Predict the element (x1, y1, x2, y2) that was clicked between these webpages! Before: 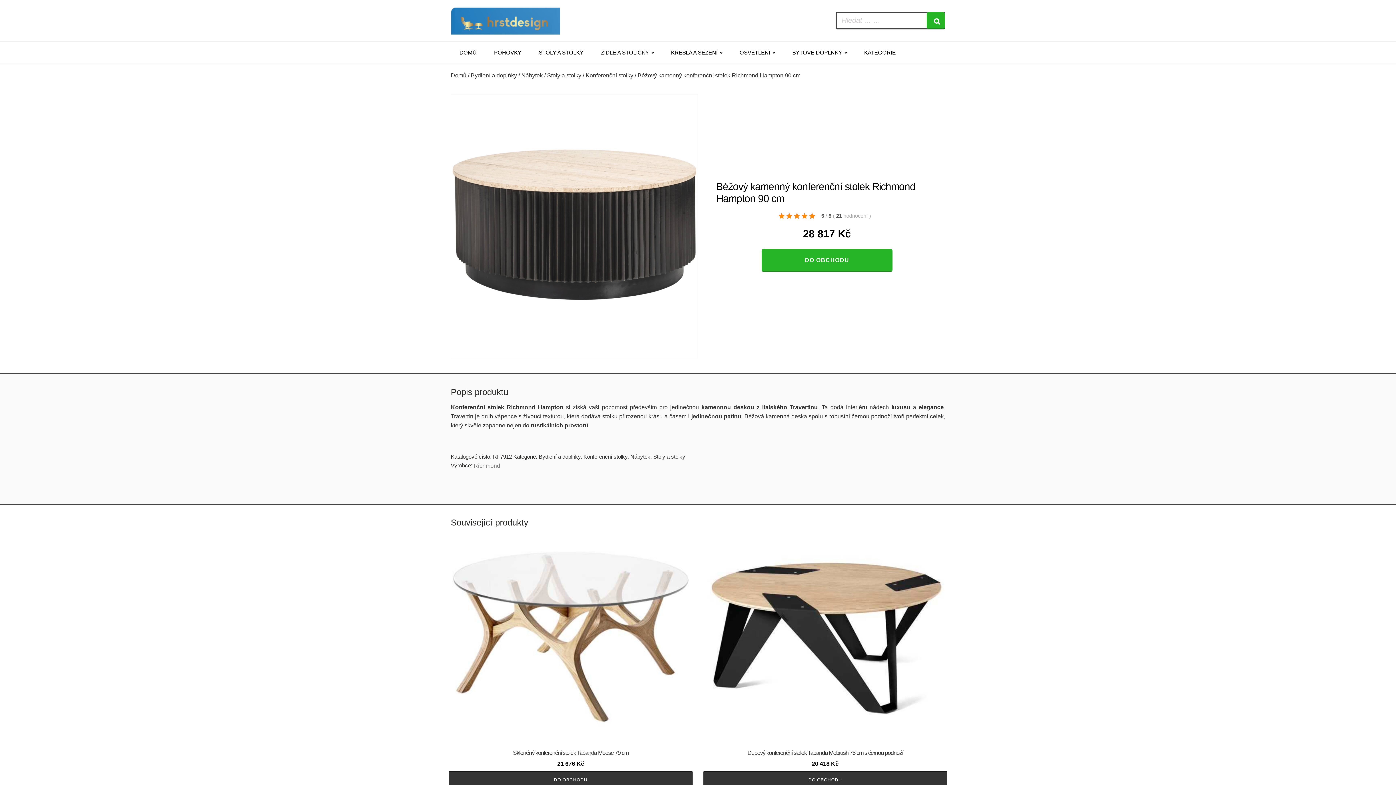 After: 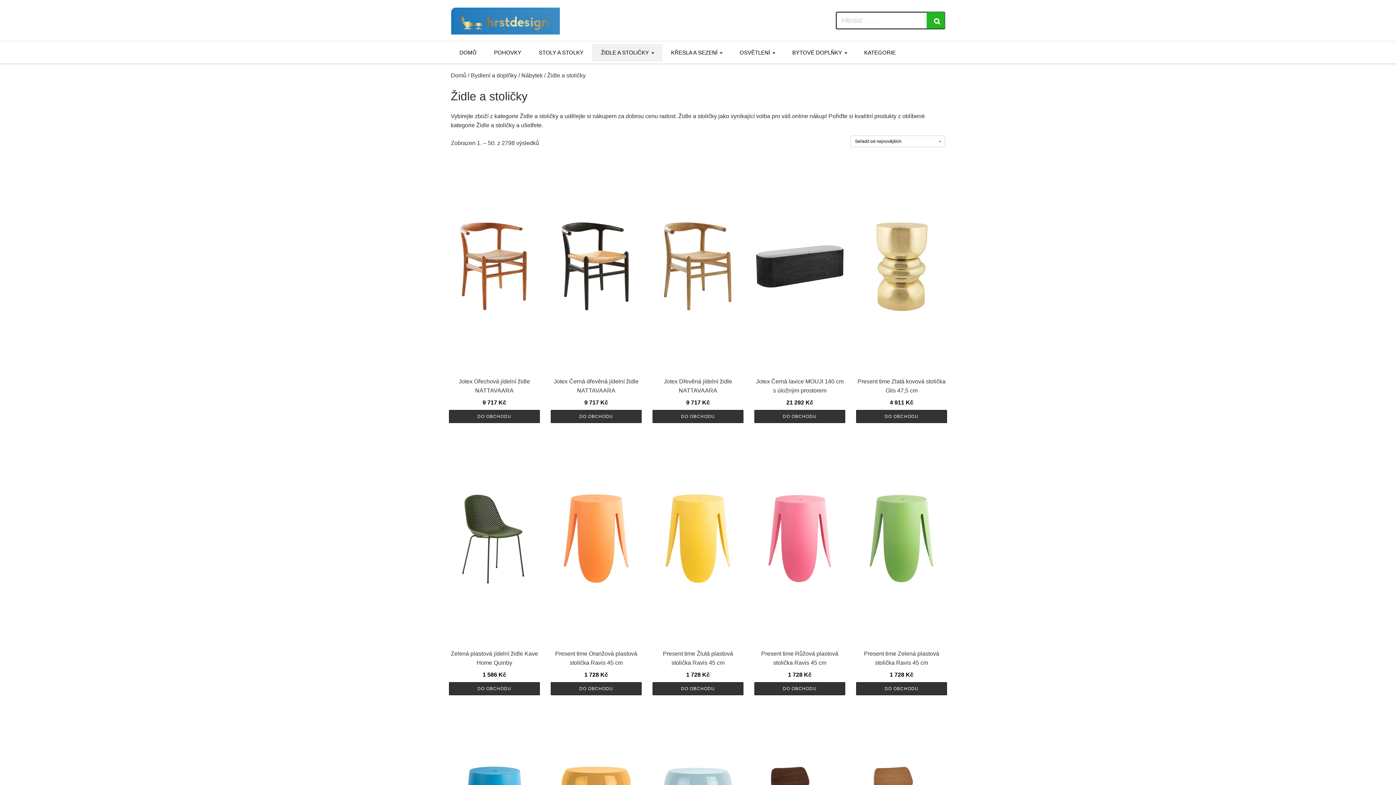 Action: bbox: (592, 44, 662, 61) label: ŽIDLE A STOLIČKY